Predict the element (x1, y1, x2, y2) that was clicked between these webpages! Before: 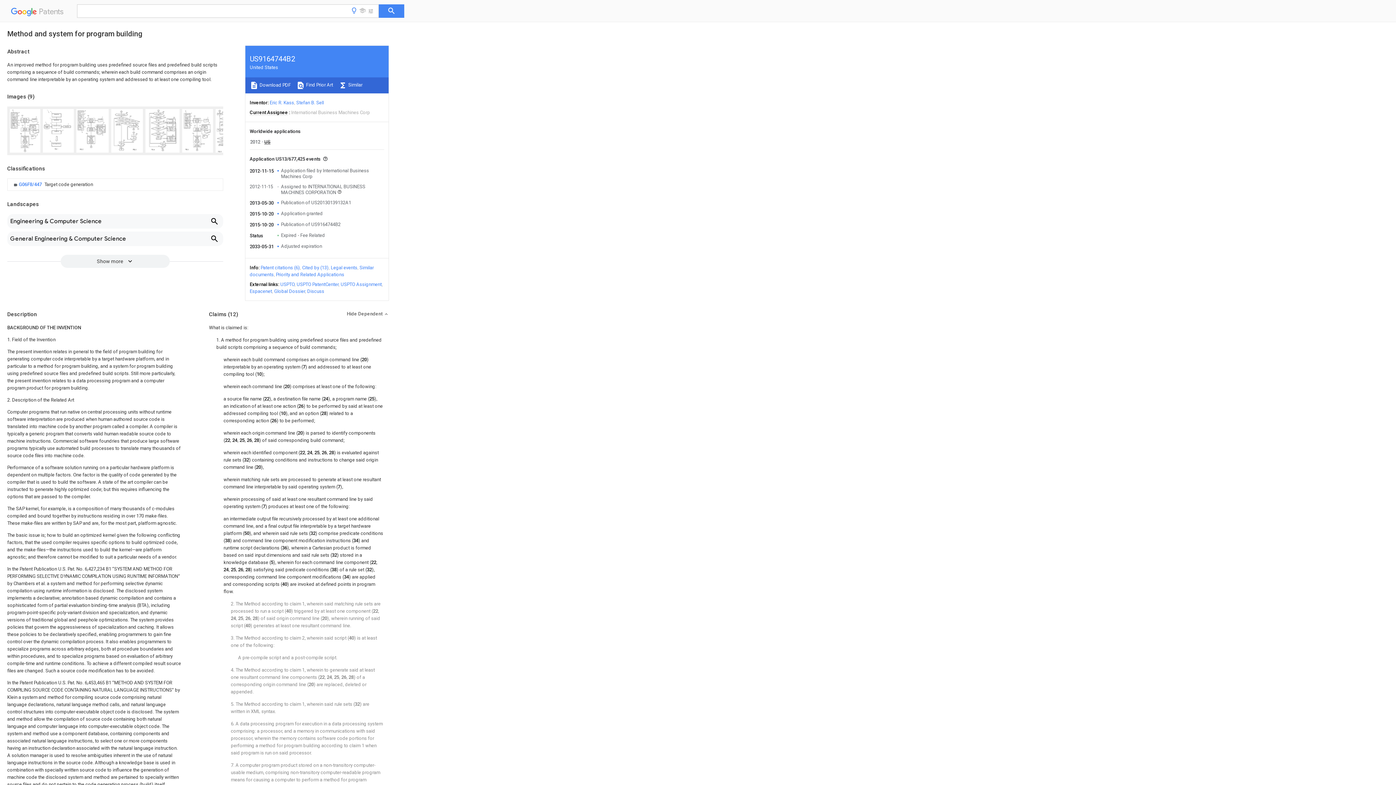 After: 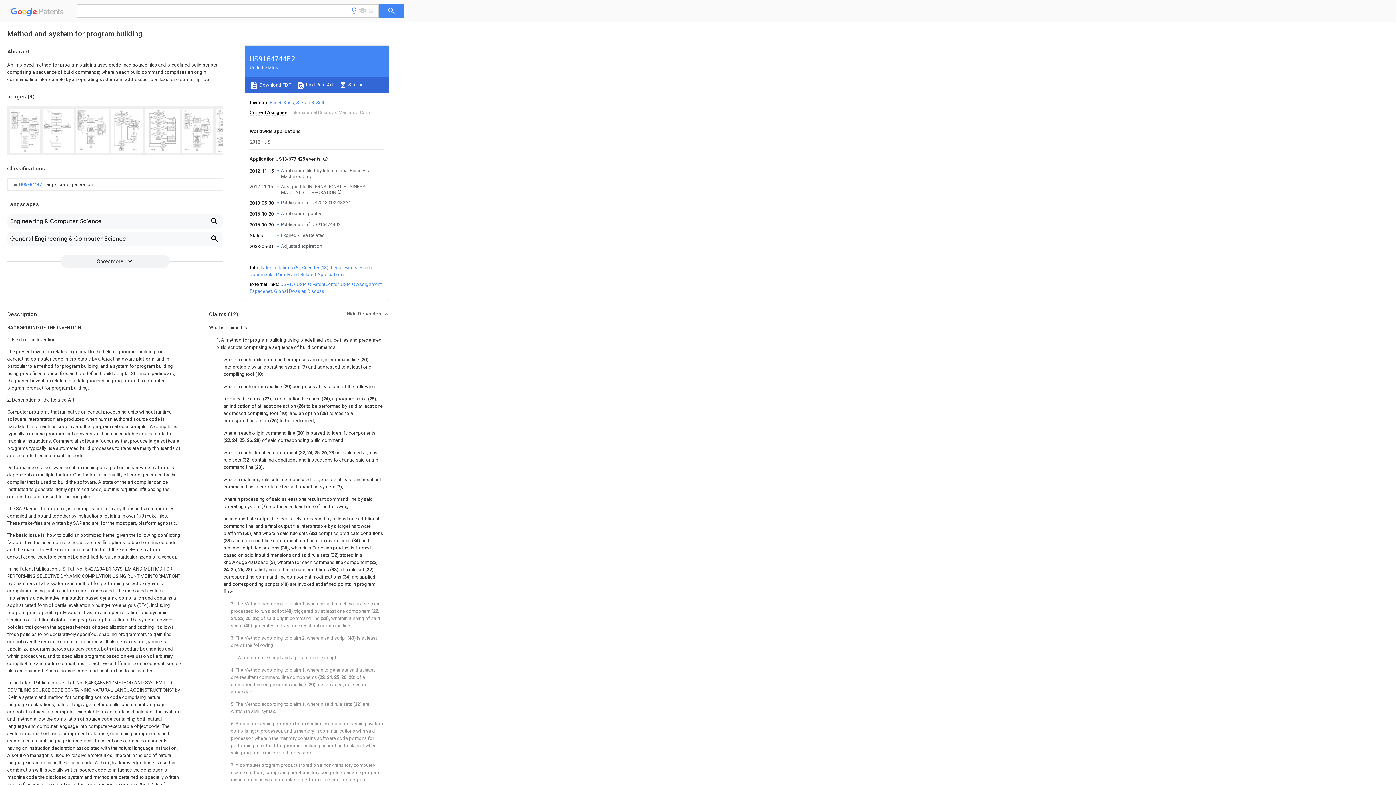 Action: bbox: (296, 281, 338, 287) label: USPTO PatentCenter